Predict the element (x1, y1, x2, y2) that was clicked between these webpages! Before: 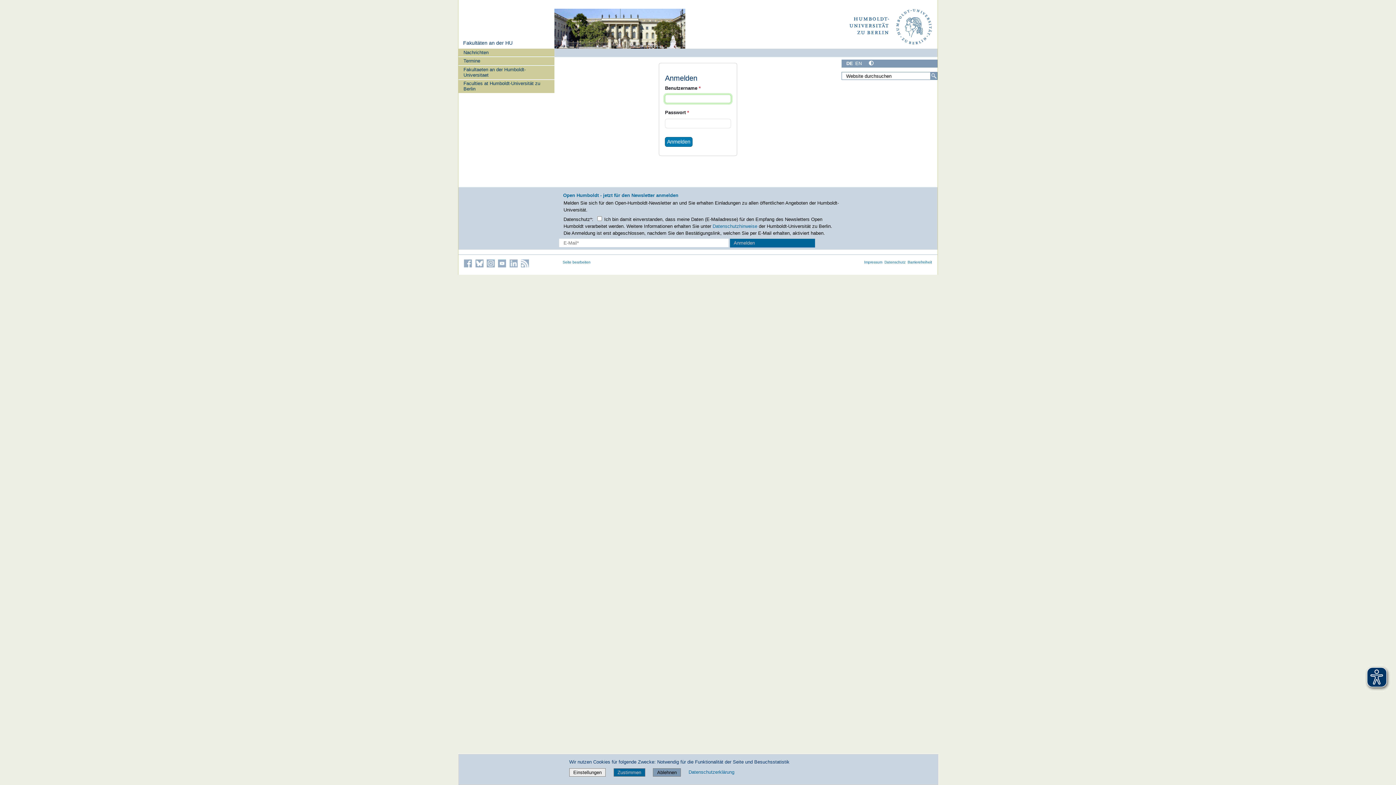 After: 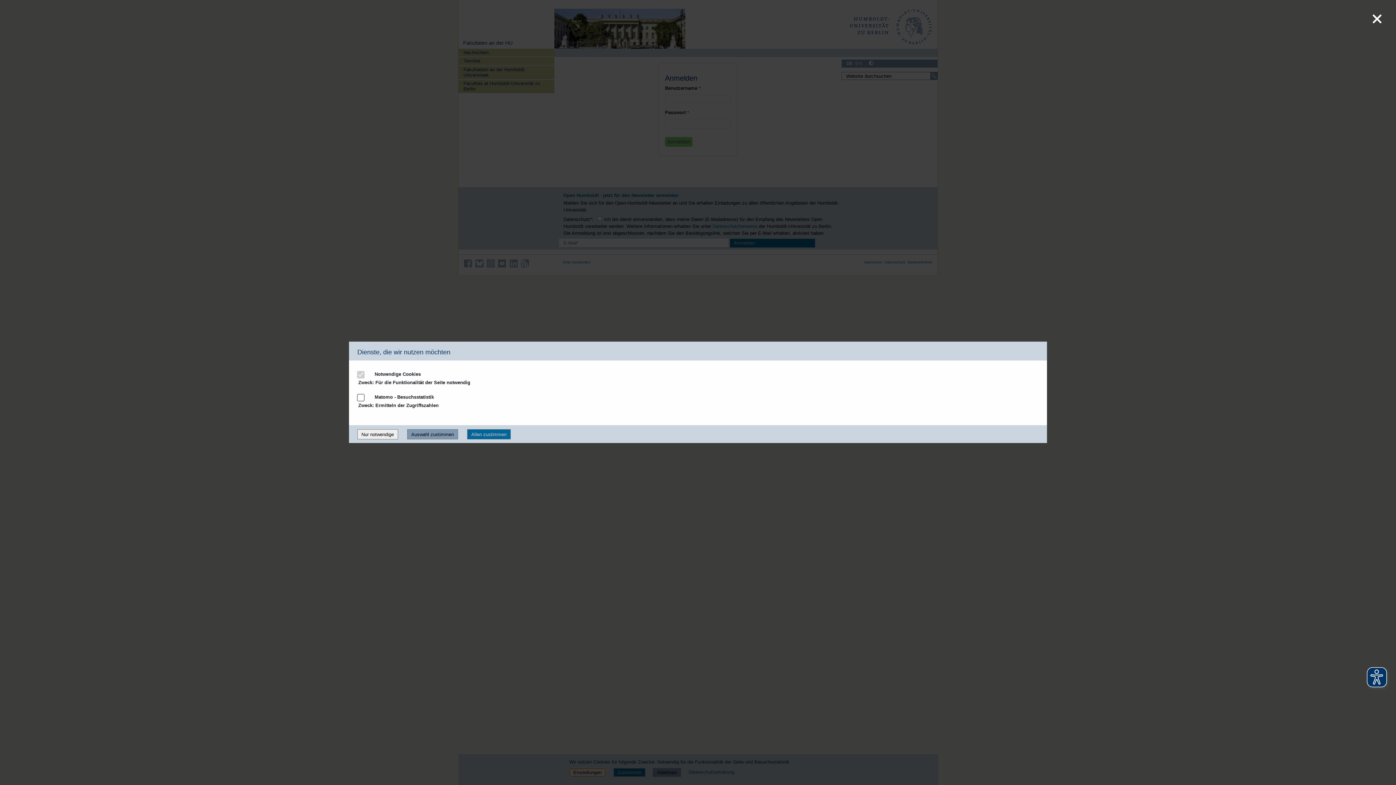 Action: bbox: (569, 768, 605, 777) label: Einstellungen